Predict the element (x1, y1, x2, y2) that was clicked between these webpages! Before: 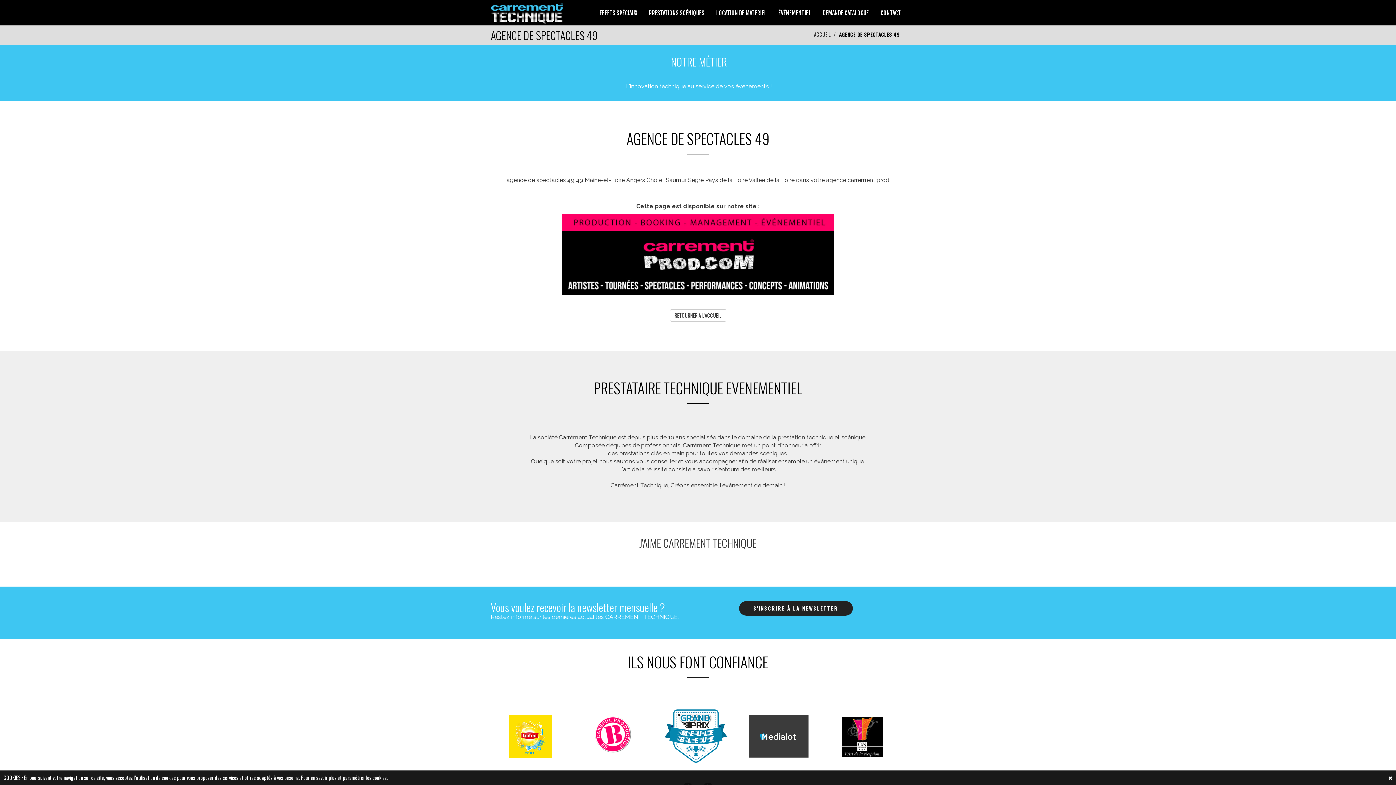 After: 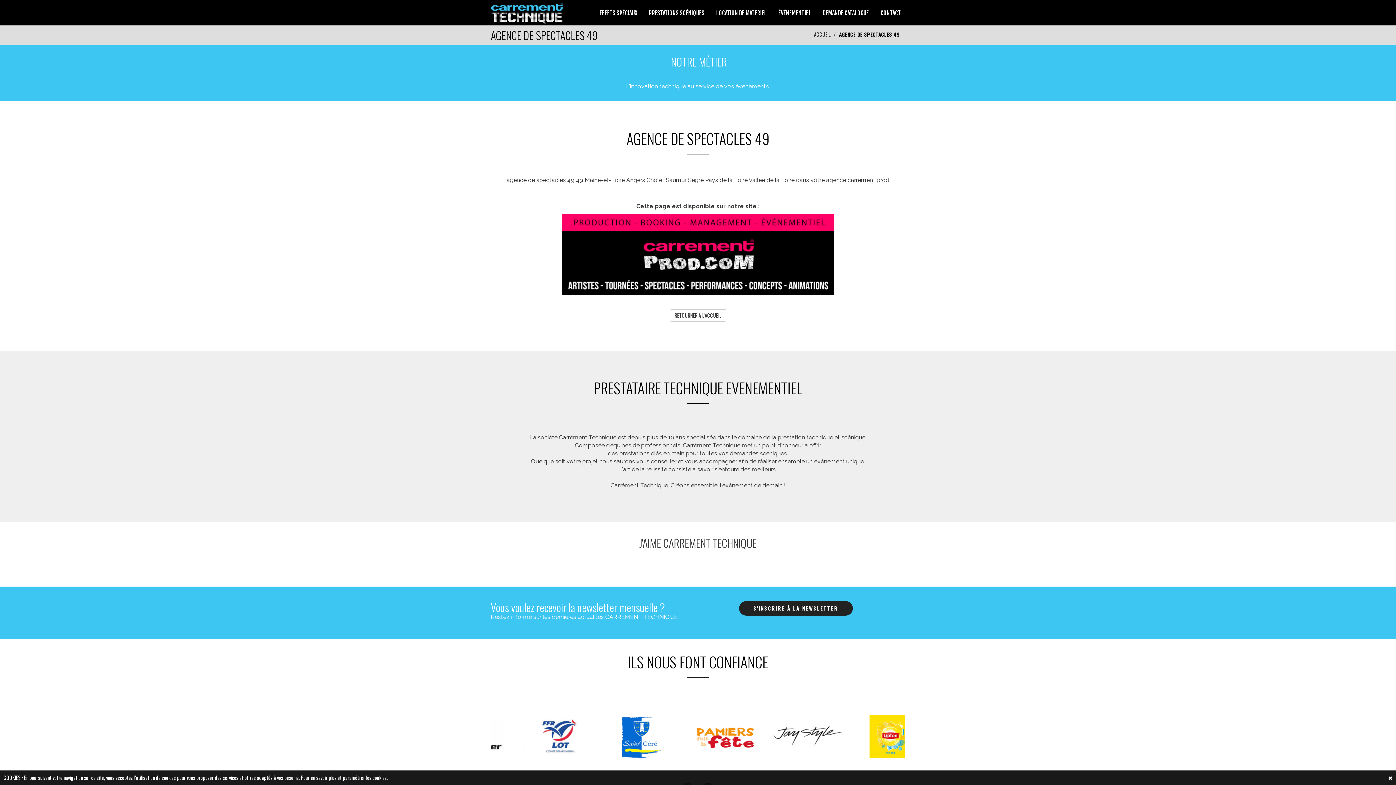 Action: bbox: (671, 53, 727, 69) label: NOTRE MÉTIER